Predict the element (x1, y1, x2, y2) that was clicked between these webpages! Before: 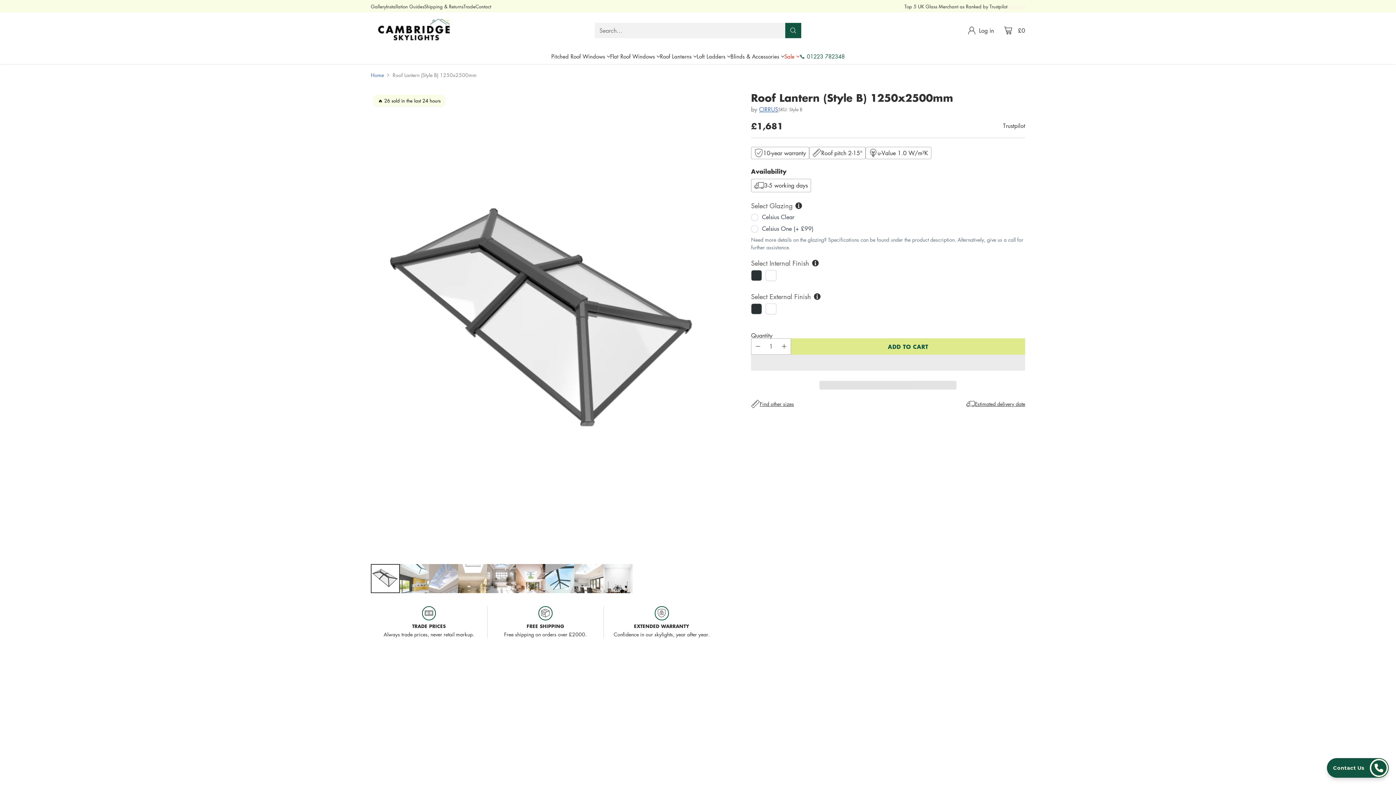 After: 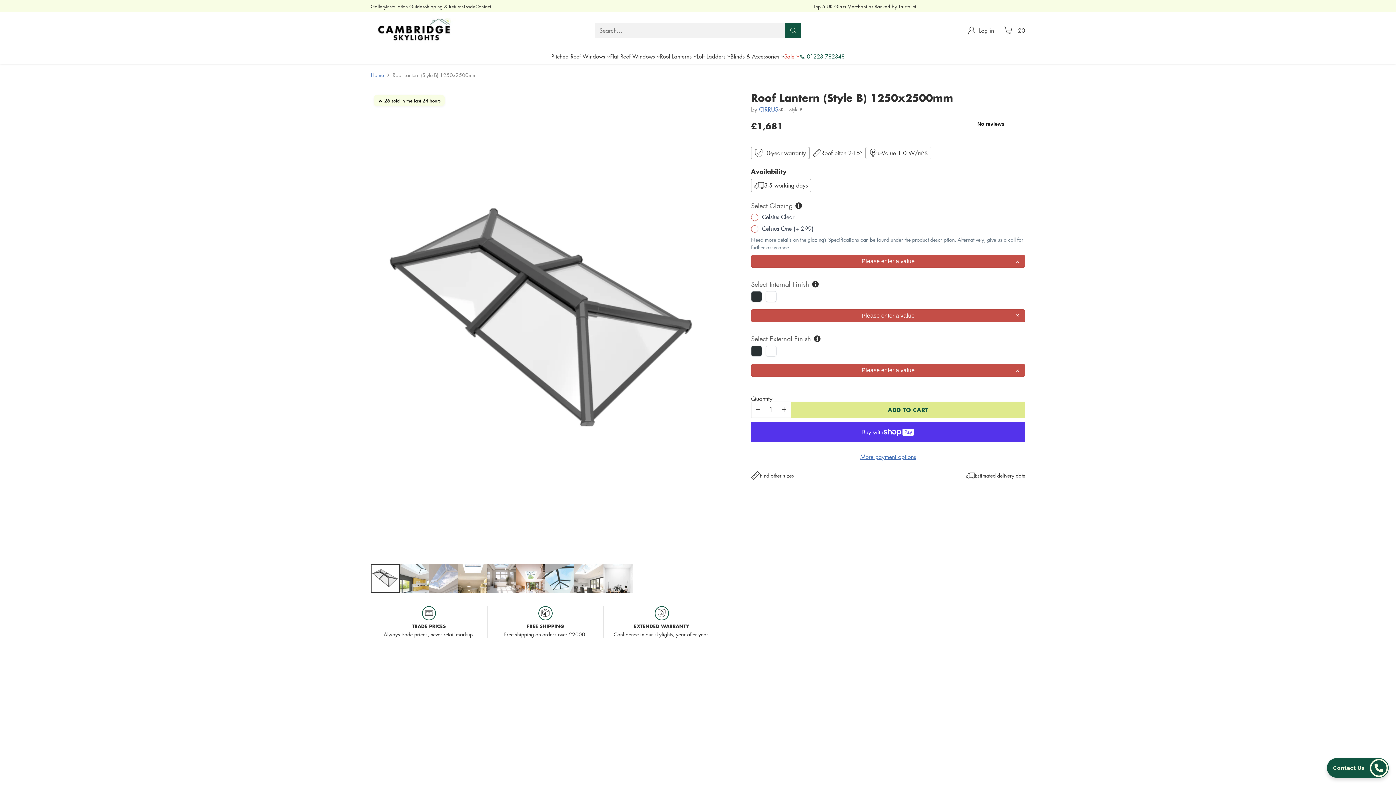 Action: label:   bbox: (751, 354, 1025, 370)